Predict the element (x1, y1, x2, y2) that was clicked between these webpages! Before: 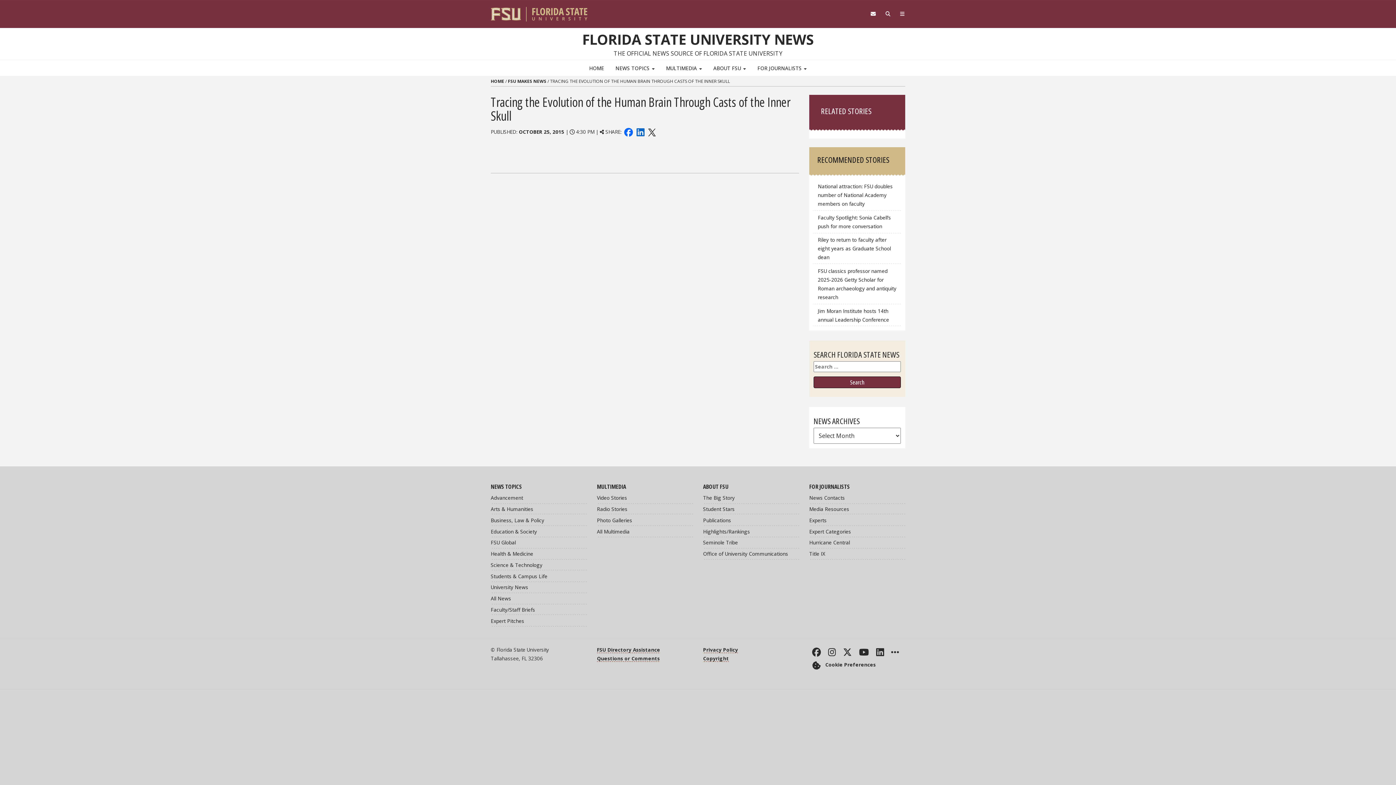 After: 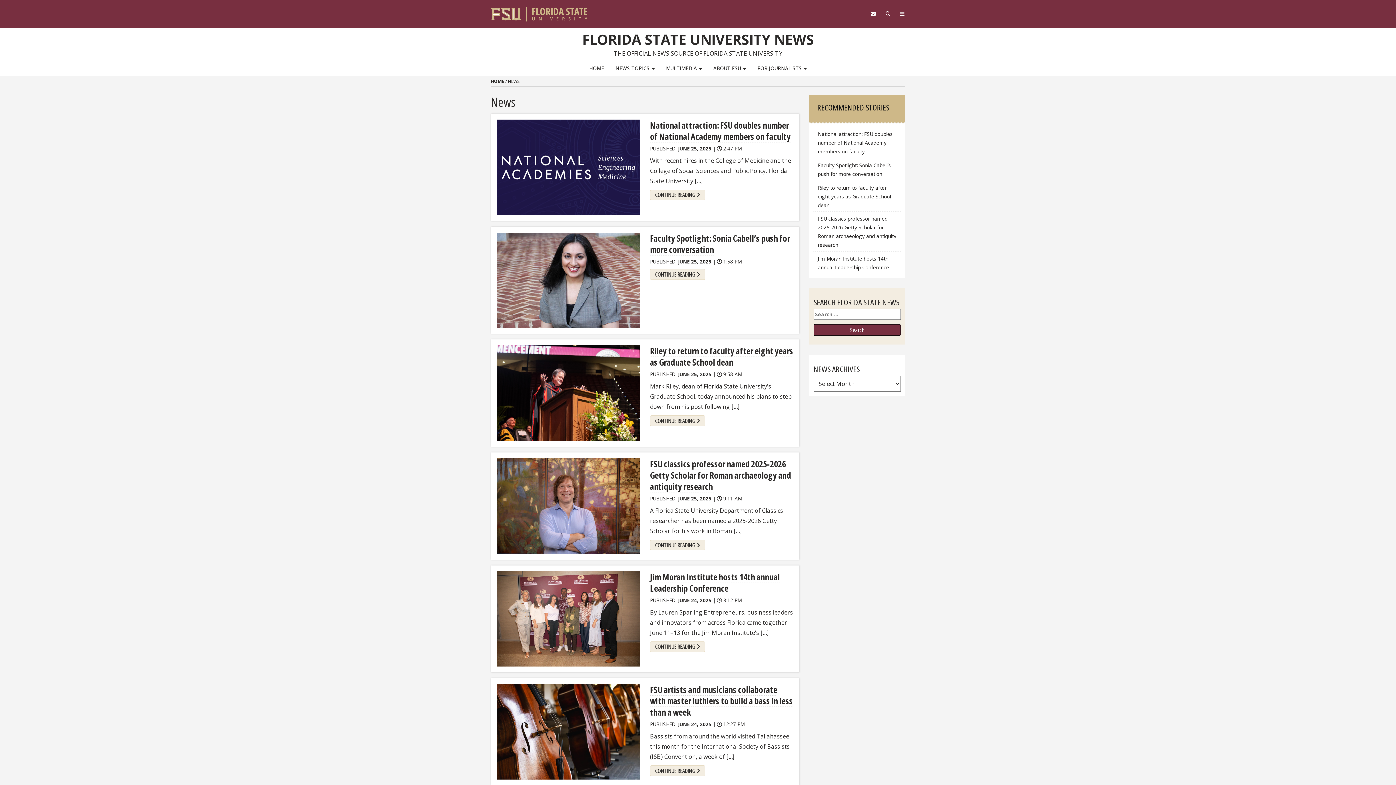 Action: label: All News bbox: (490, 593, 586, 604)